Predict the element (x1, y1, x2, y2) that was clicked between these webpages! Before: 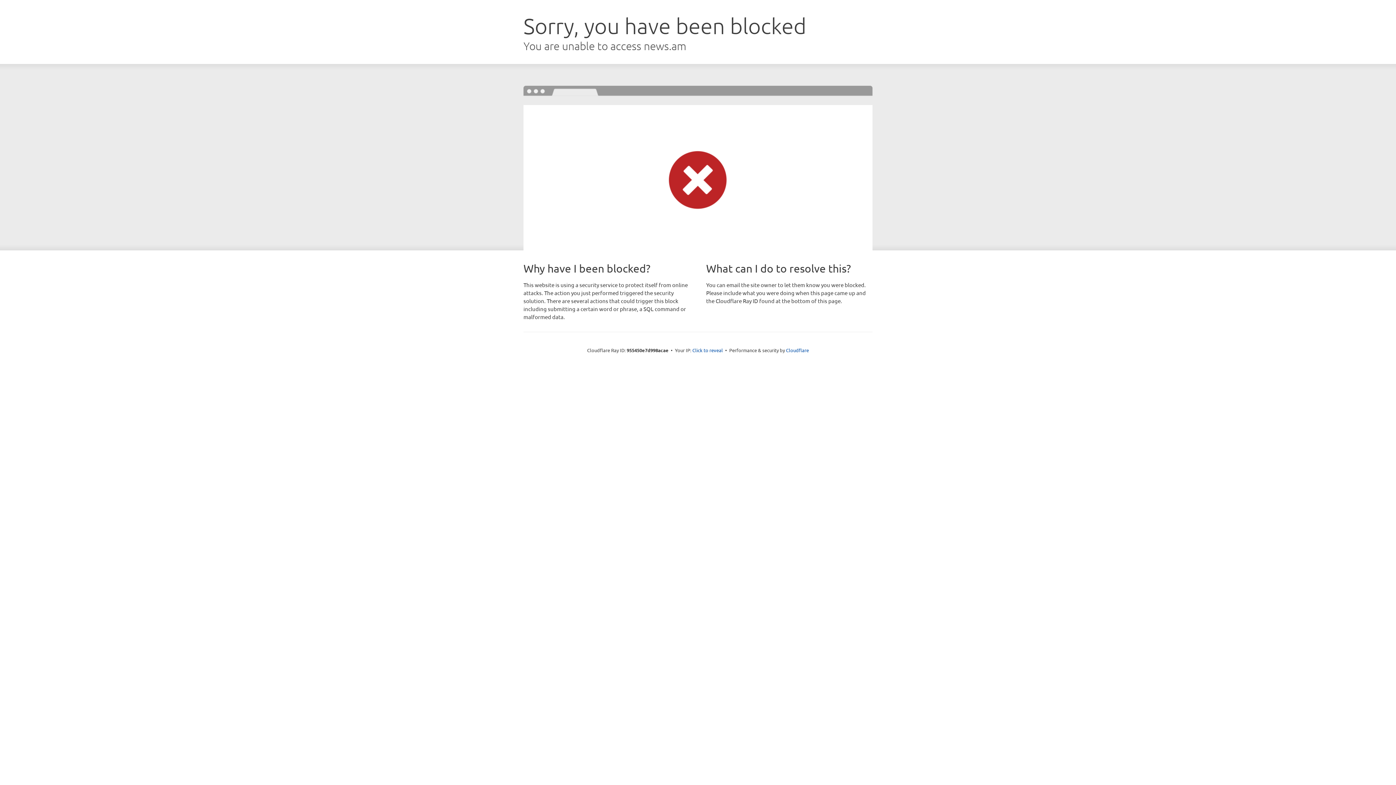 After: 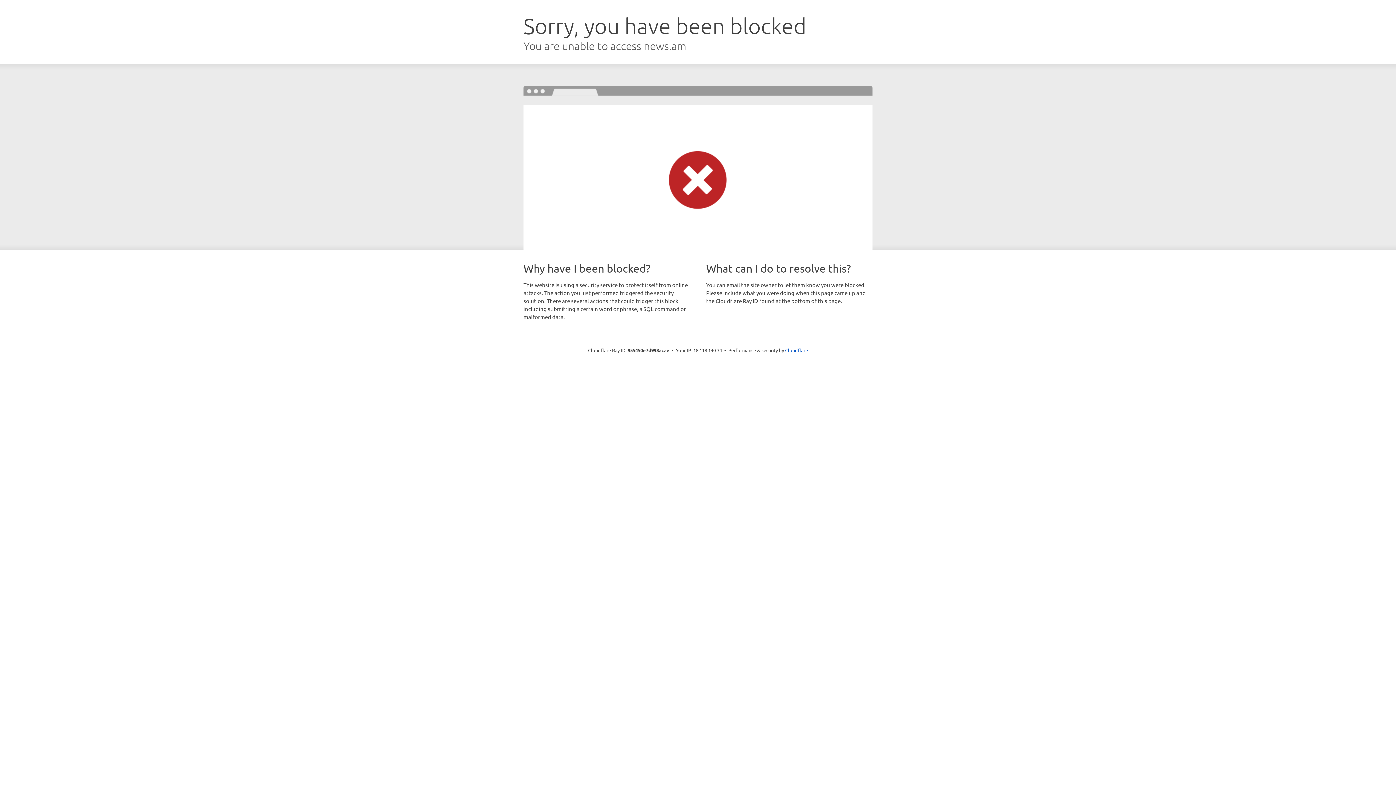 Action: label: Click to reveal bbox: (692, 346, 723, 353)